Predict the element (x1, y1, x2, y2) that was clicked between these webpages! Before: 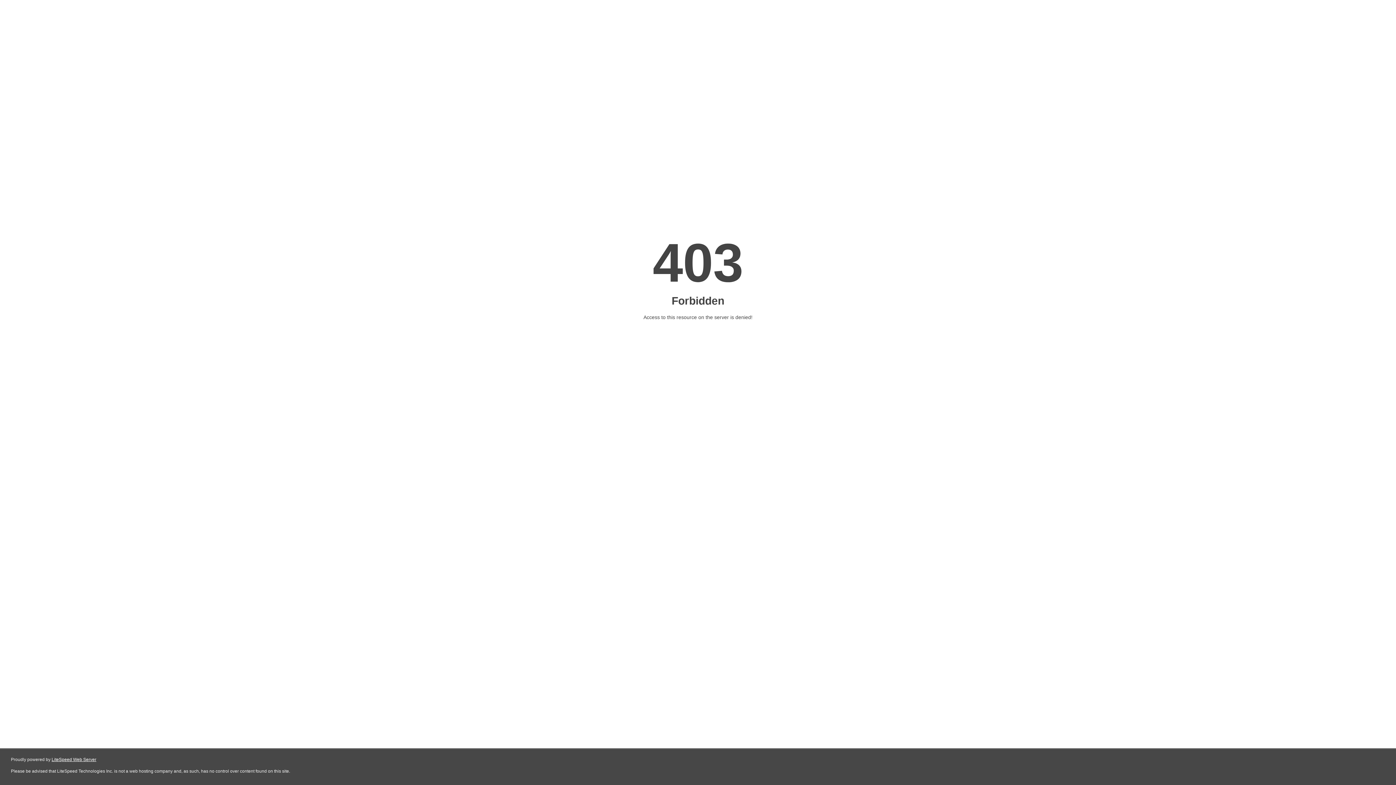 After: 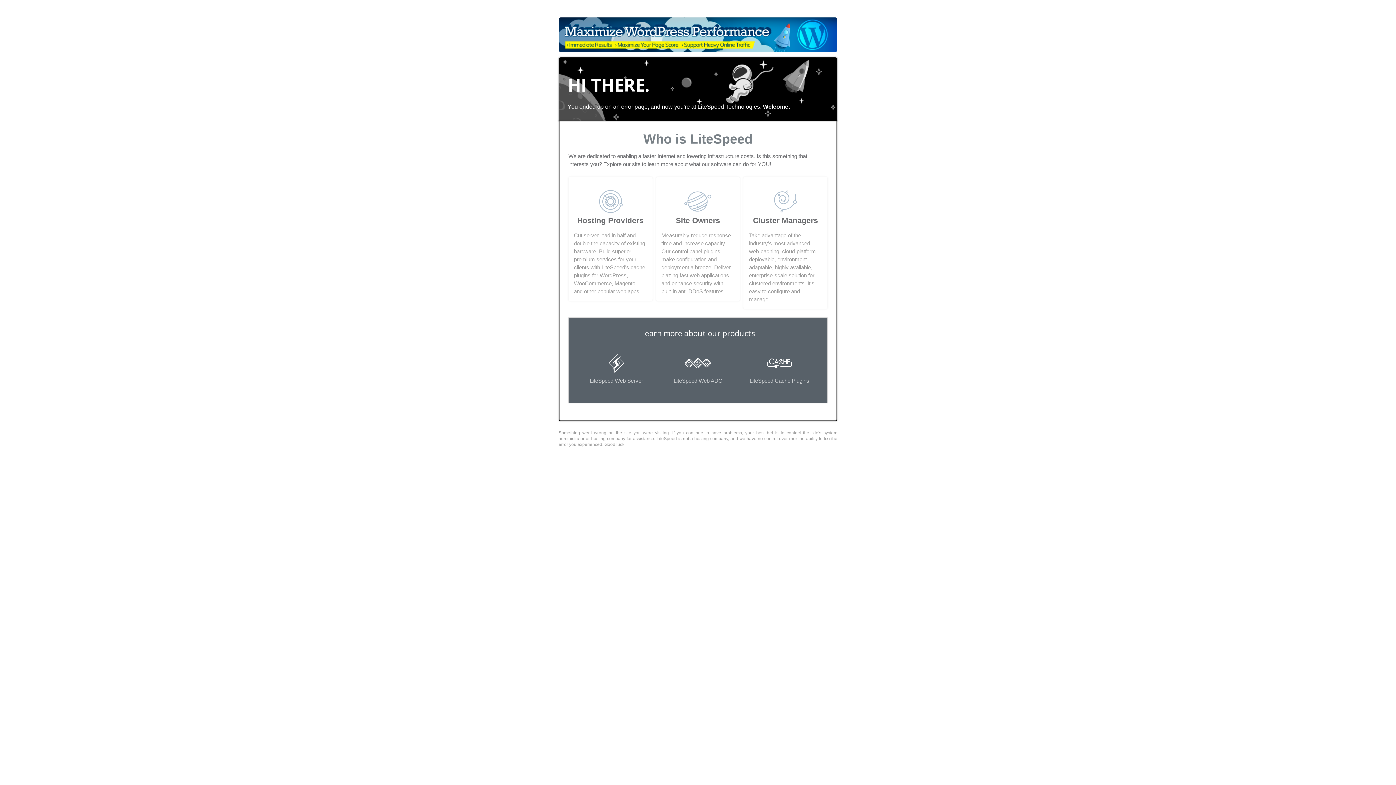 Action: bbox: (51, 757, 96, 762) label: LiteSpeed Web Server